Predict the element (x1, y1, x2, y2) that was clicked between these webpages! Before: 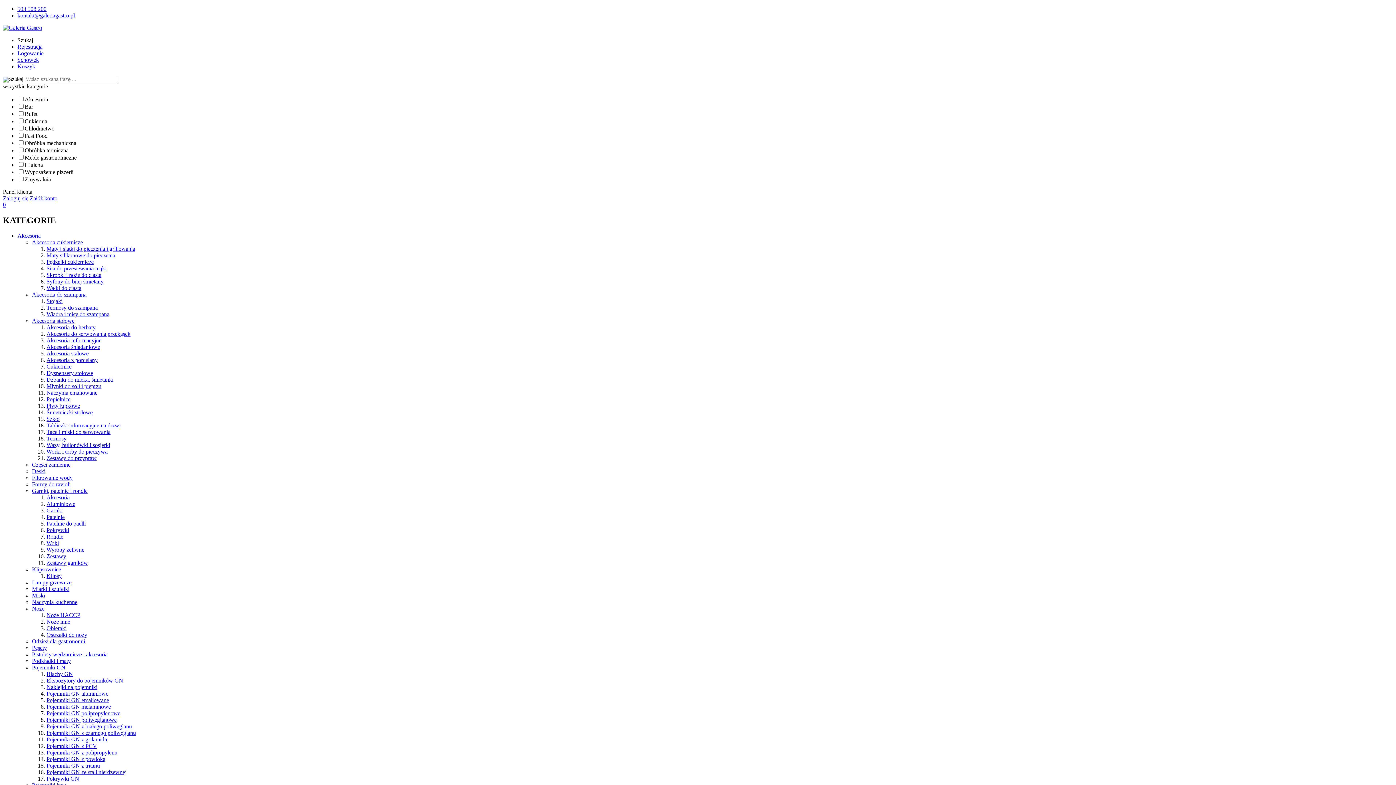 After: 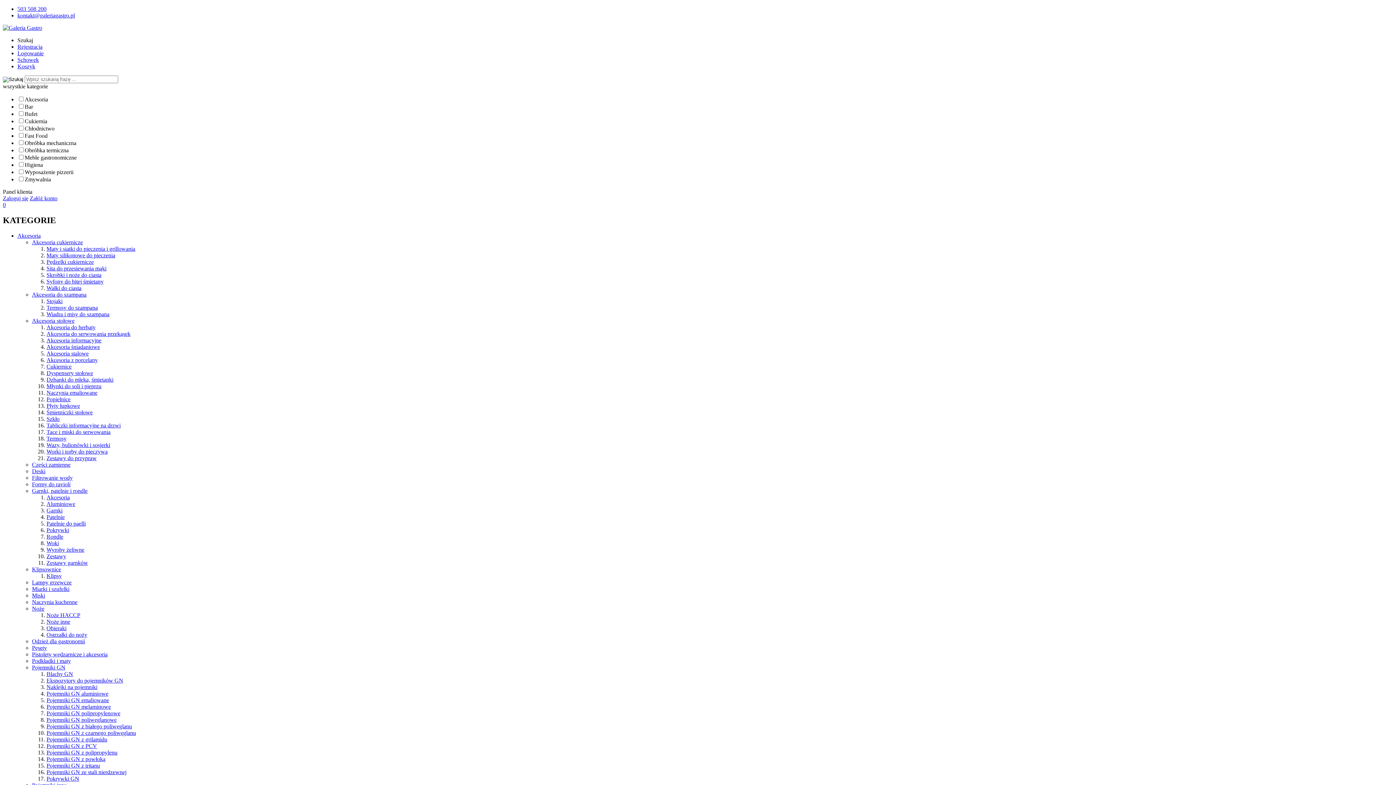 Action: bbox: (46, 383, 101, 389) label: Młynki do soli i pieprzu